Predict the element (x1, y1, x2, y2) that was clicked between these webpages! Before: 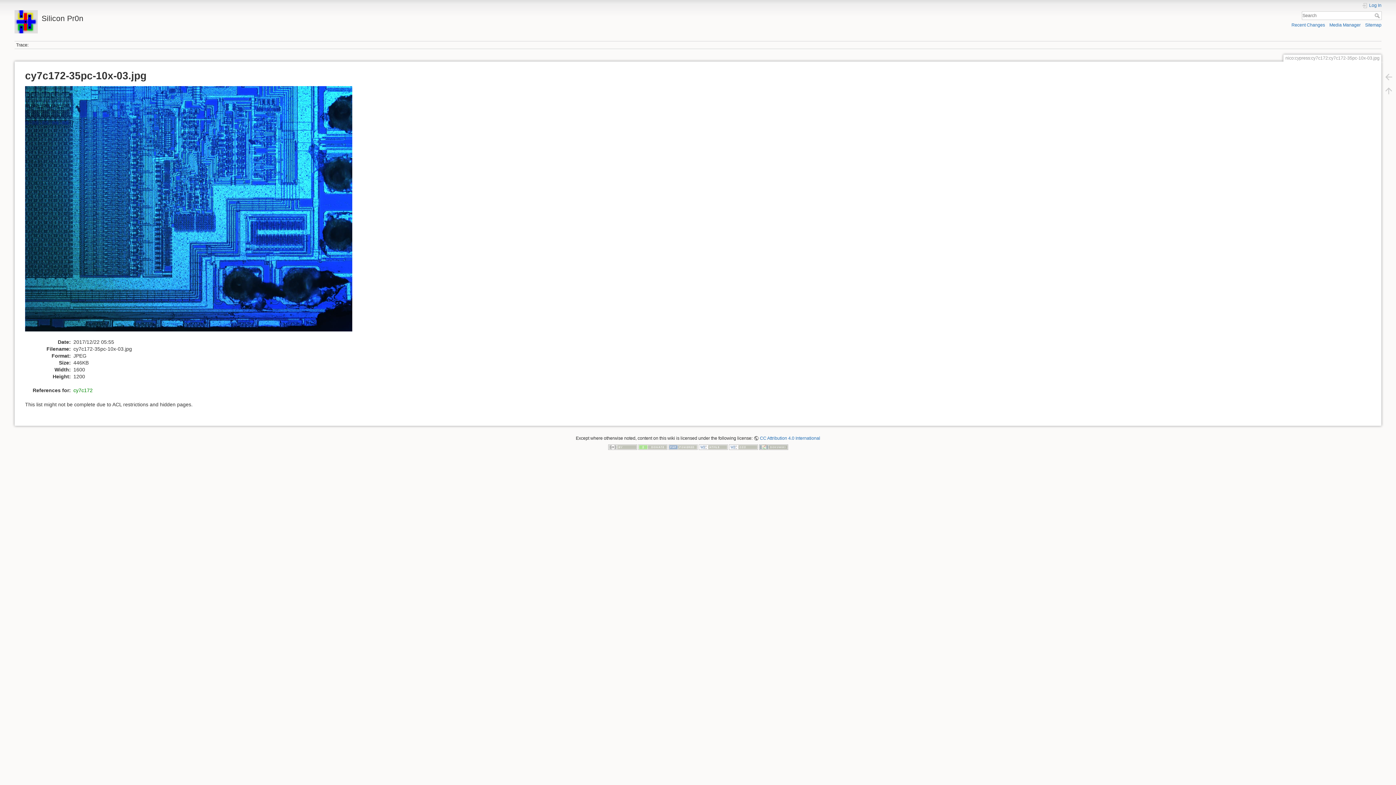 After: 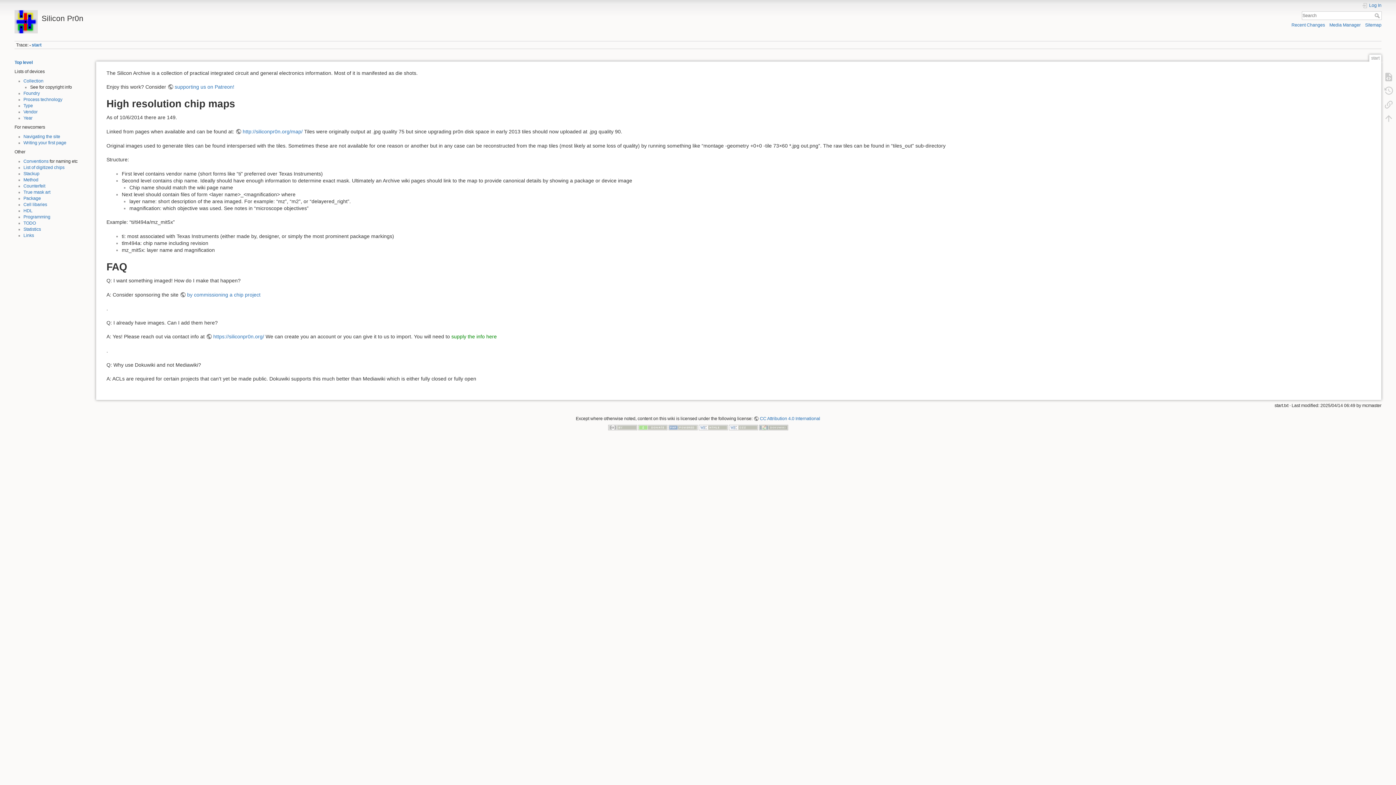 Action: label: Silicon Pr0n bbox: (14, 10, 684, 22)